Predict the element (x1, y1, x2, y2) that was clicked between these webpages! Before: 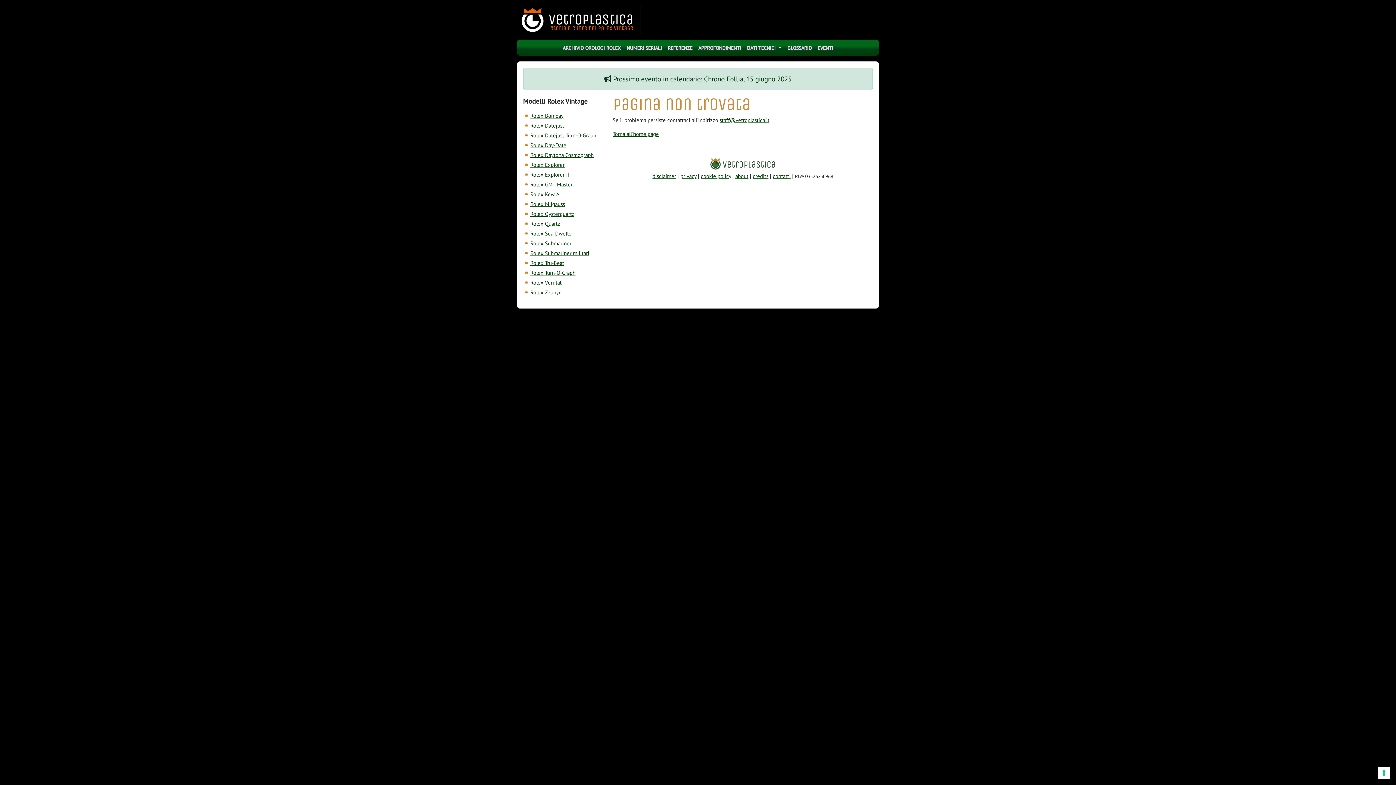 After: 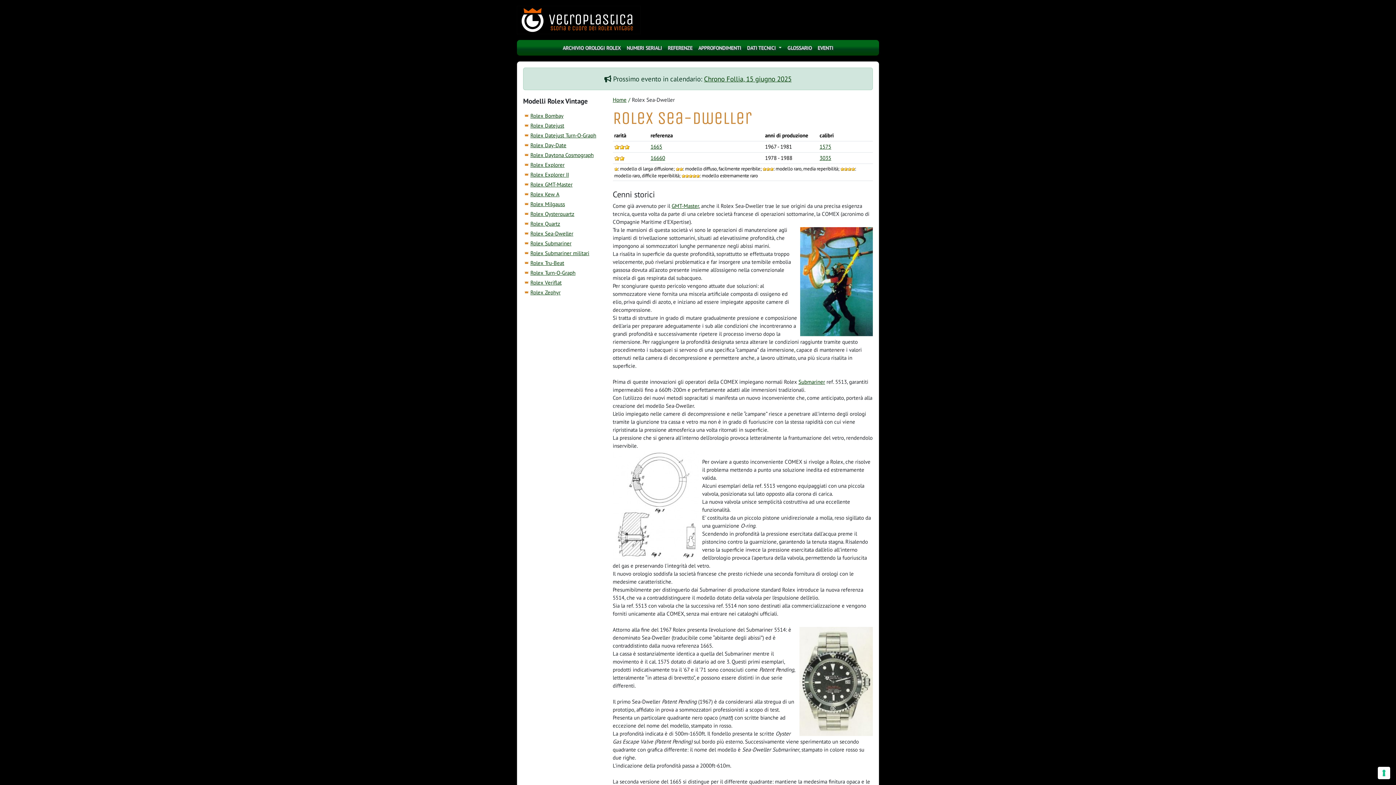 Action: bbox: (530, 230, 573, 237) label: Rolex Sea-Dweller